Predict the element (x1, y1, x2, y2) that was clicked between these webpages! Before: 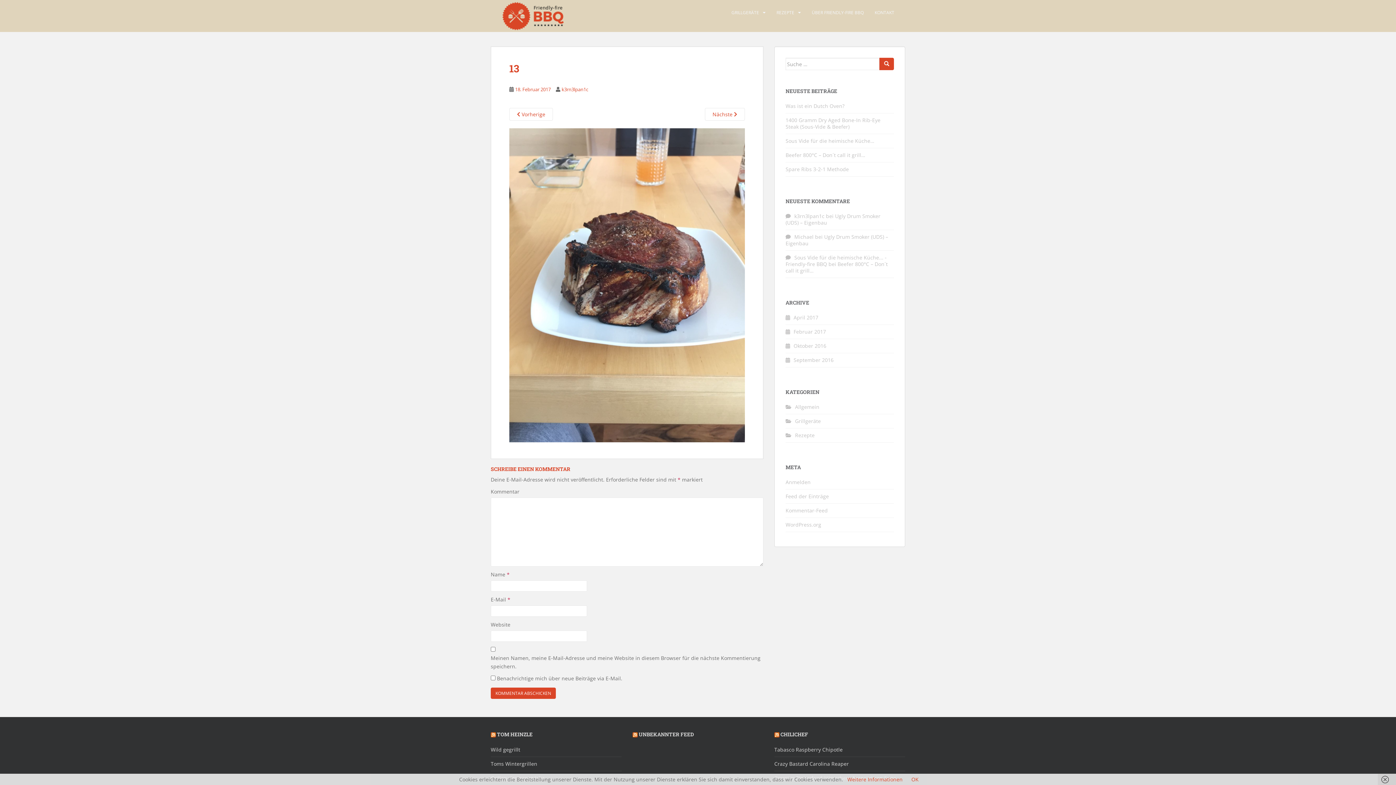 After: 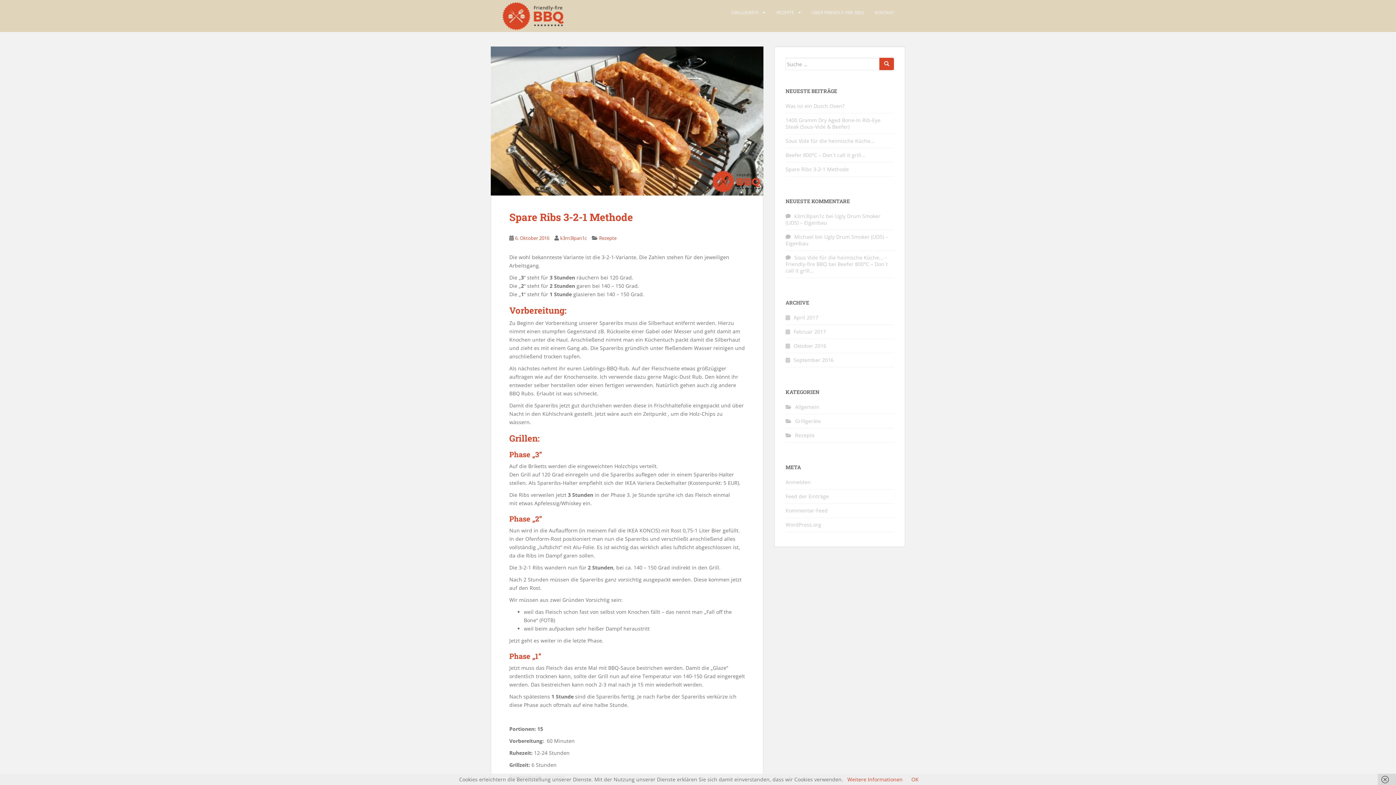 Action: bbox: (785, 165, 849, 172) label: Spare Ribs 3-2-1 Methode